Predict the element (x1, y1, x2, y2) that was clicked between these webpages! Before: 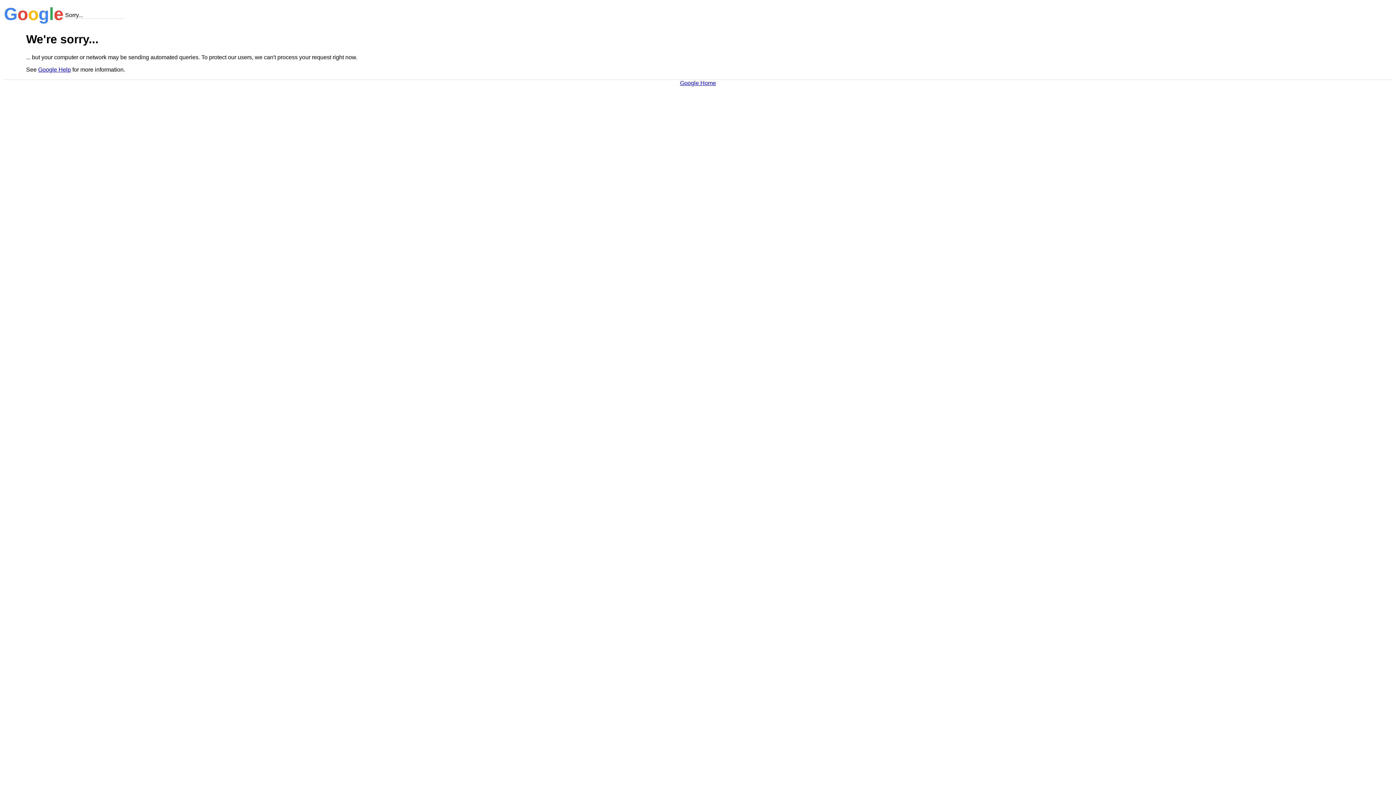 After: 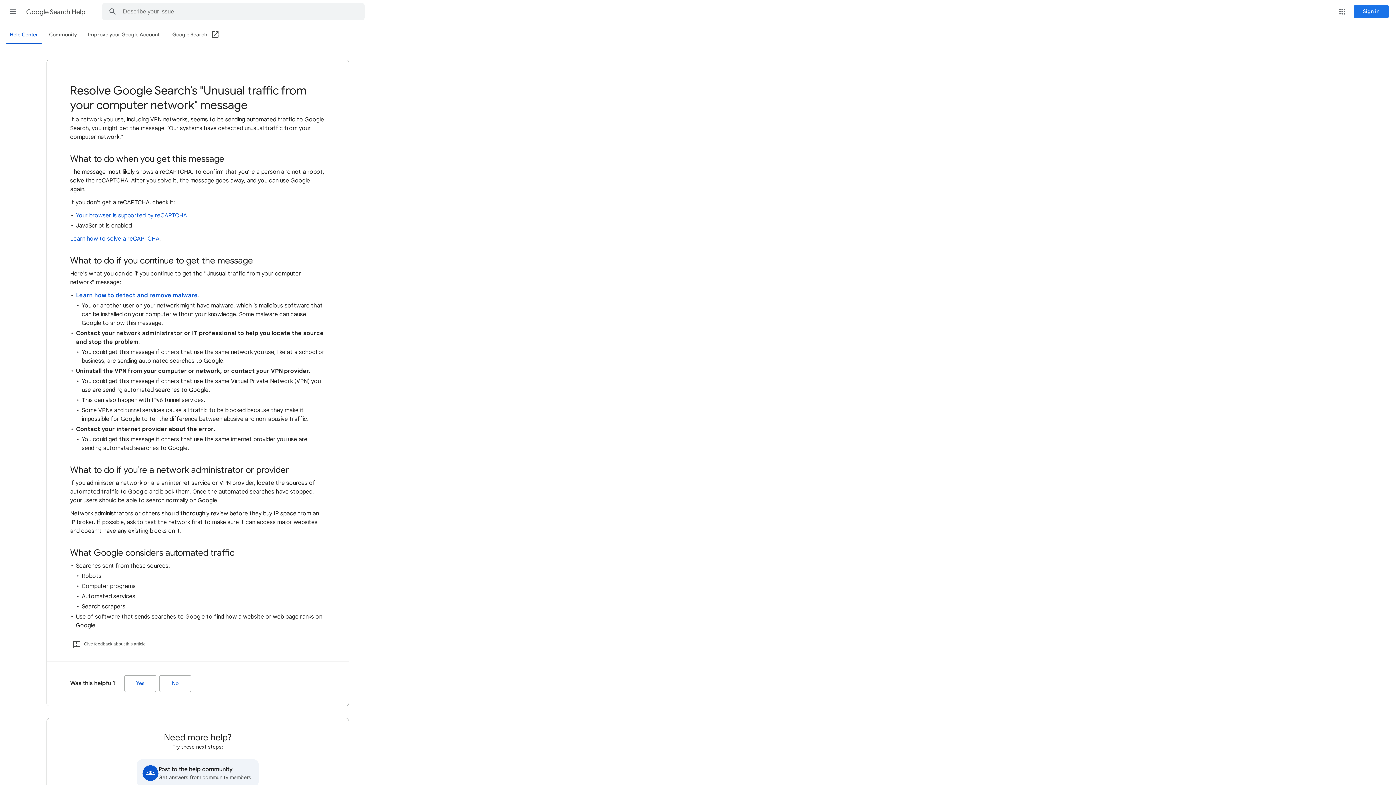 Action: bbox: (38, 66, 70, 72) label: Google Help